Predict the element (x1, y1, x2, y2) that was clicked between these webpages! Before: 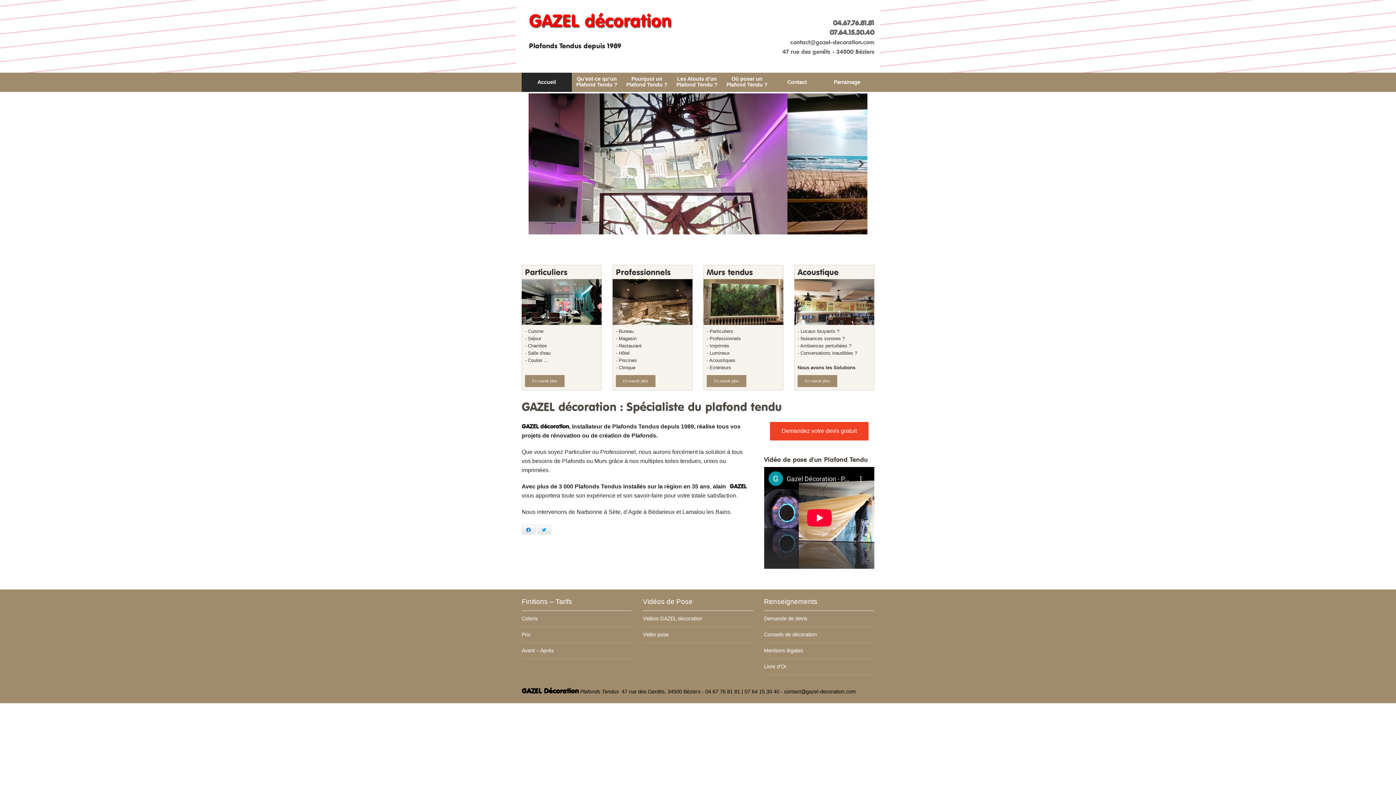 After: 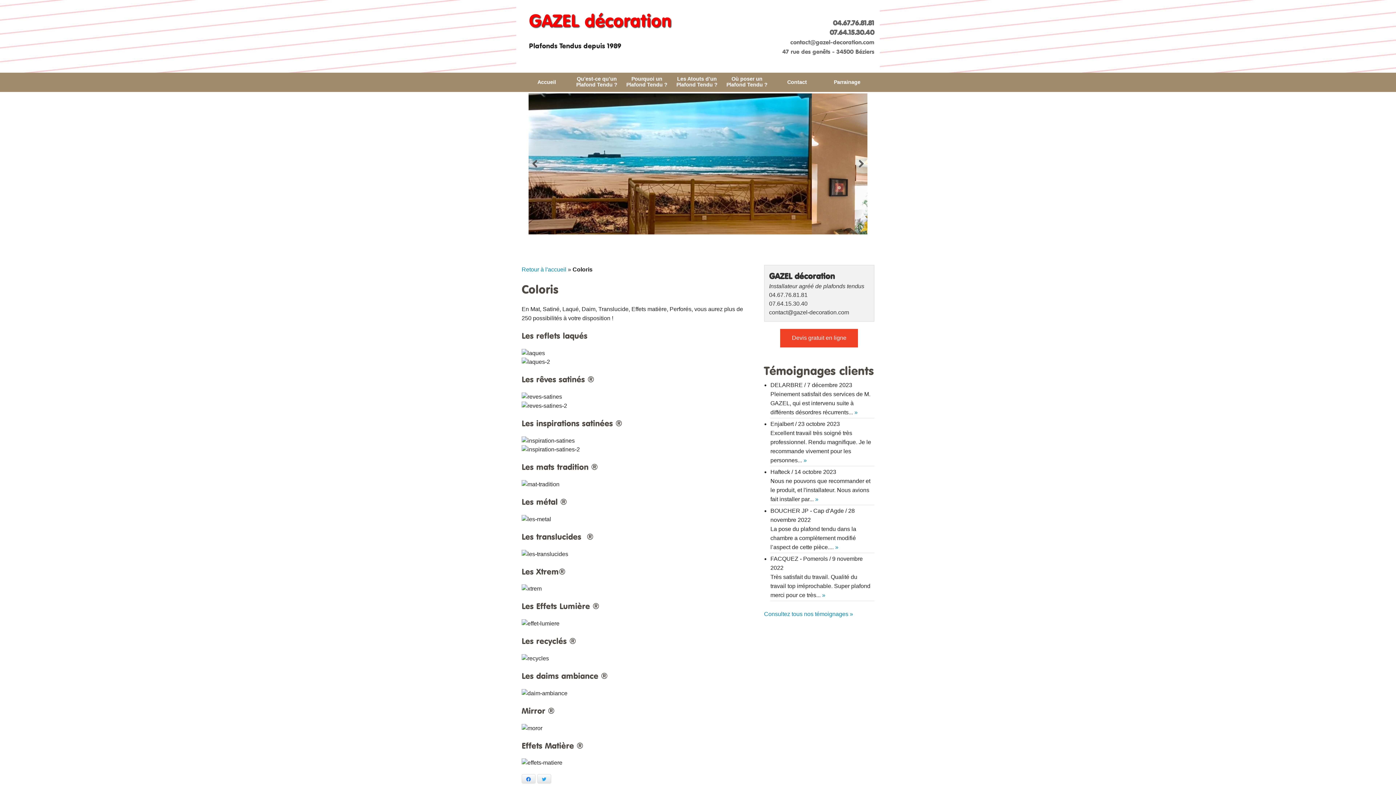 Action: bbox: (521, 615, 537, 621) label: Coloris